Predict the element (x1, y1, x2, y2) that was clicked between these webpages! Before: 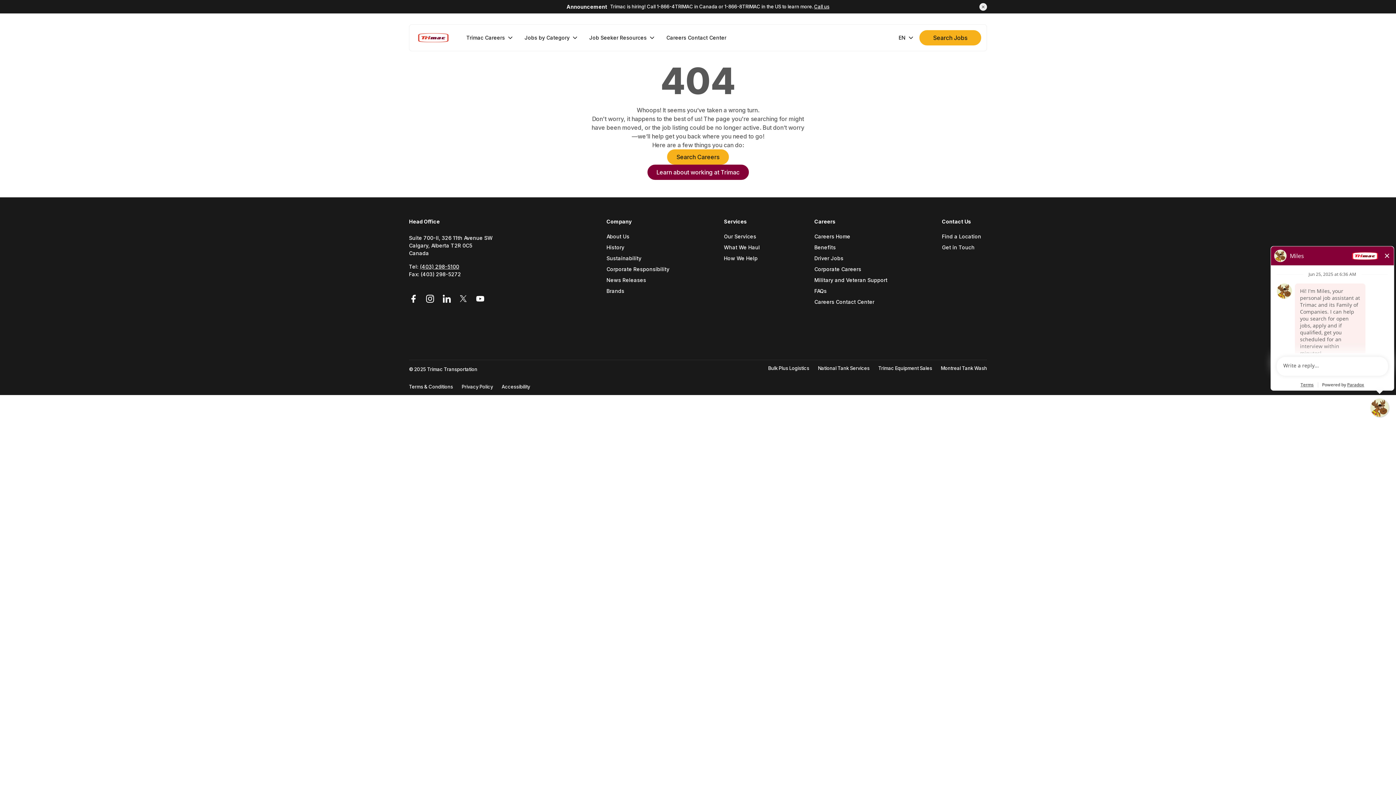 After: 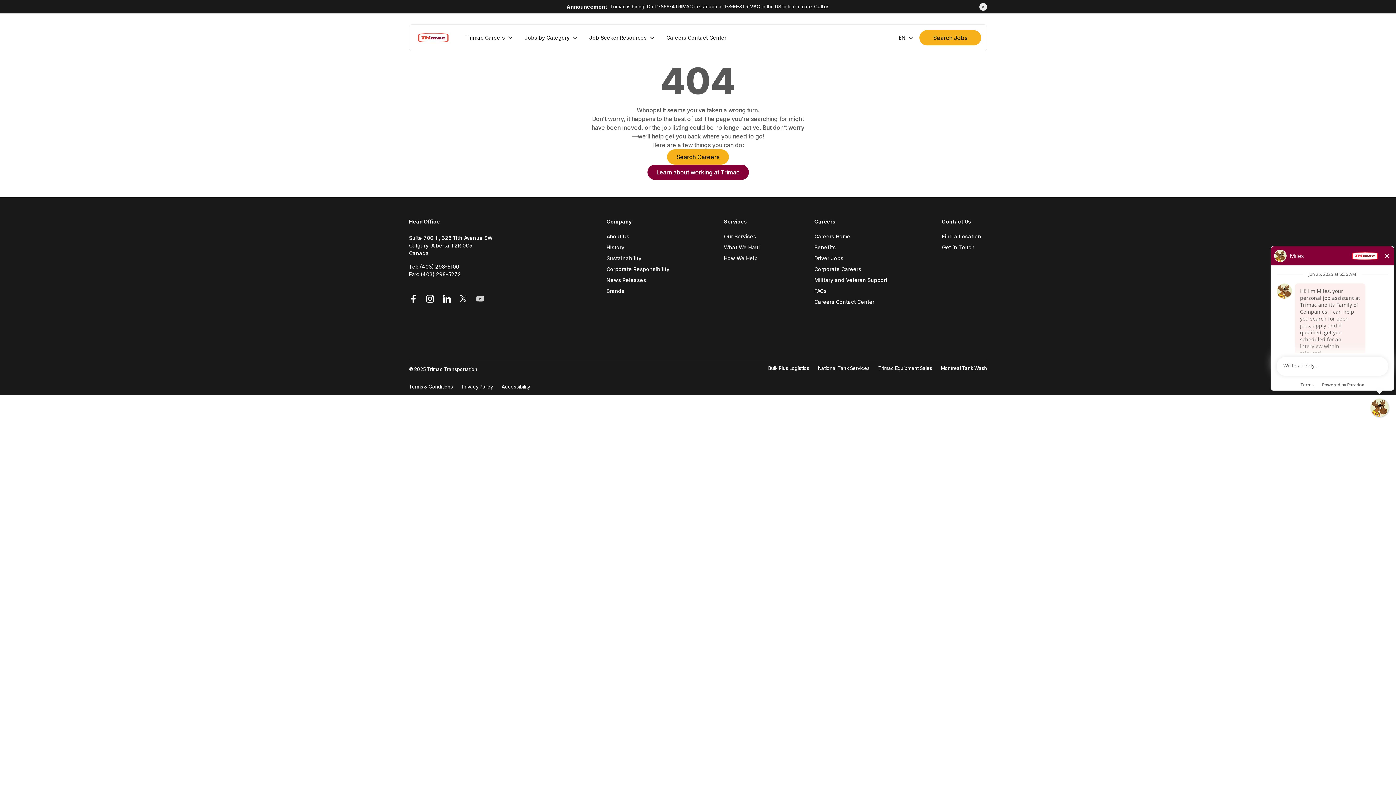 Action: label: Link to YouTube (Opens in a new tab) bbox: (473, 293, 487, 304)